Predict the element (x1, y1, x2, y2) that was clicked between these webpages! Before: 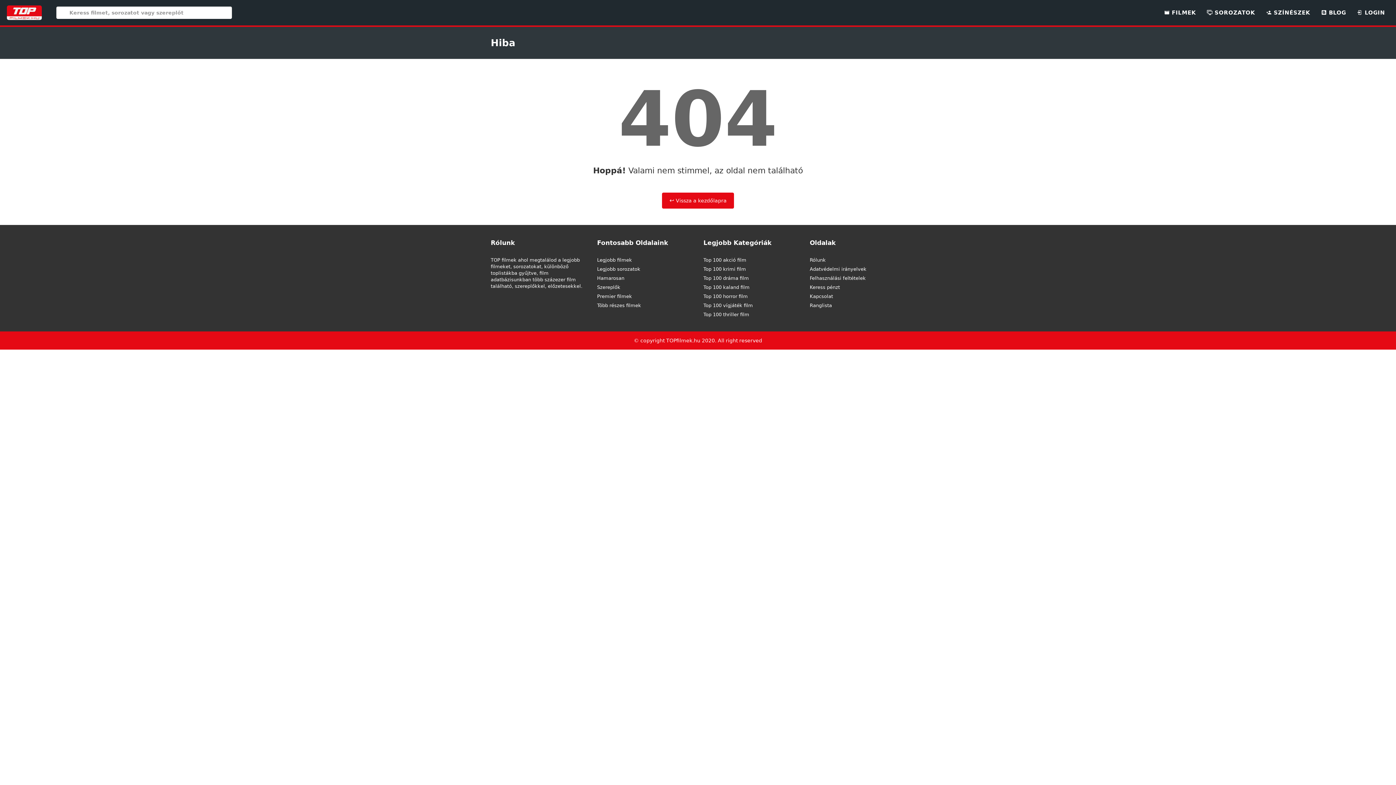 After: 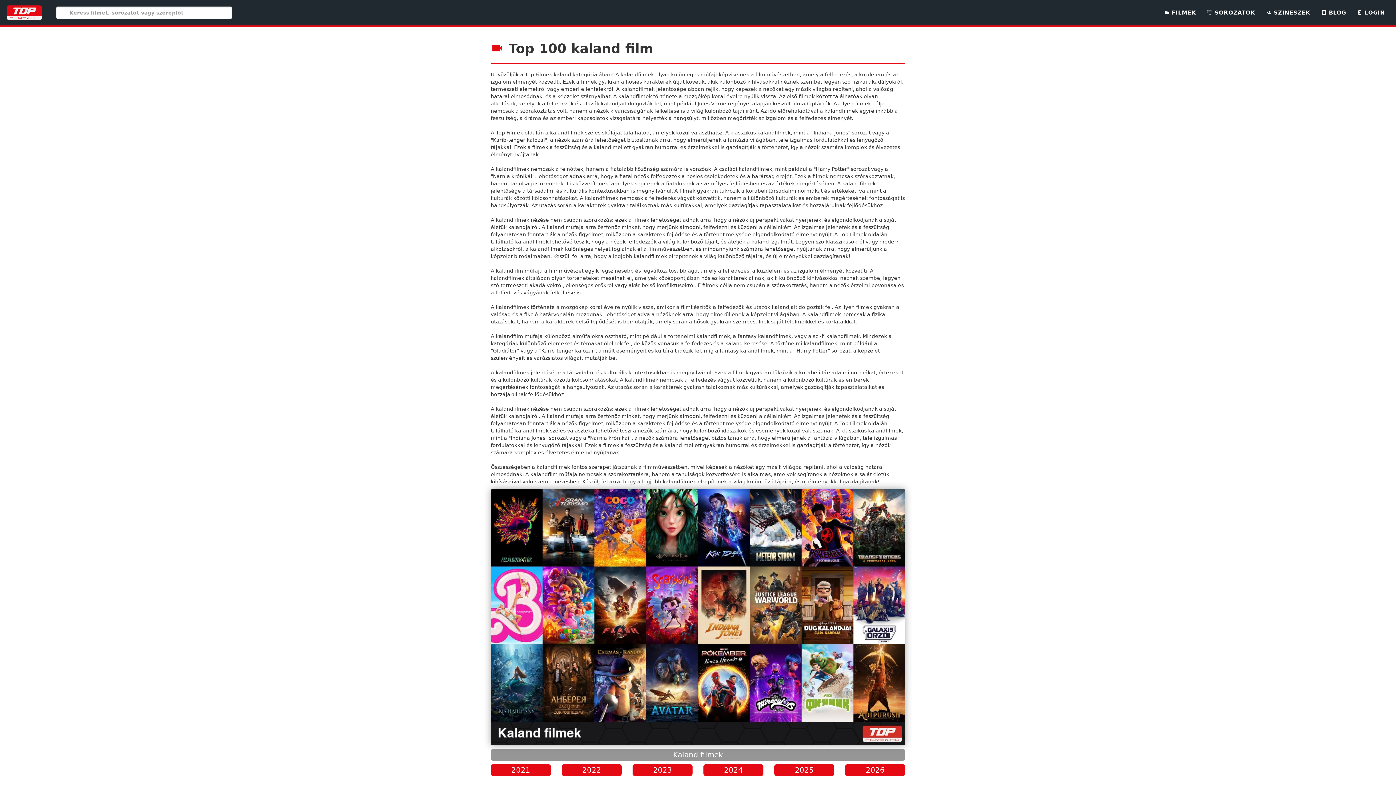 Action: label: Top 100 kaland film bbox: (703, 284, 799, 290)